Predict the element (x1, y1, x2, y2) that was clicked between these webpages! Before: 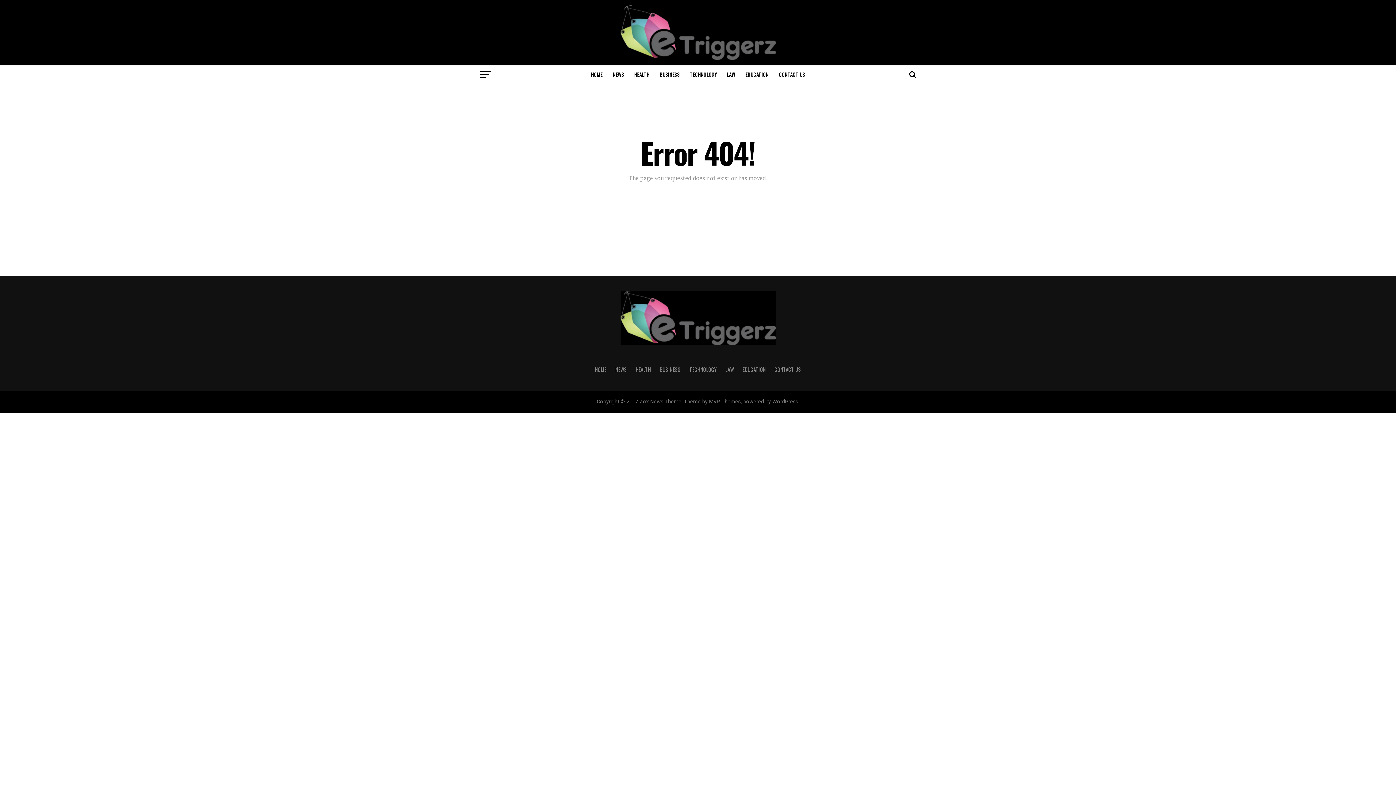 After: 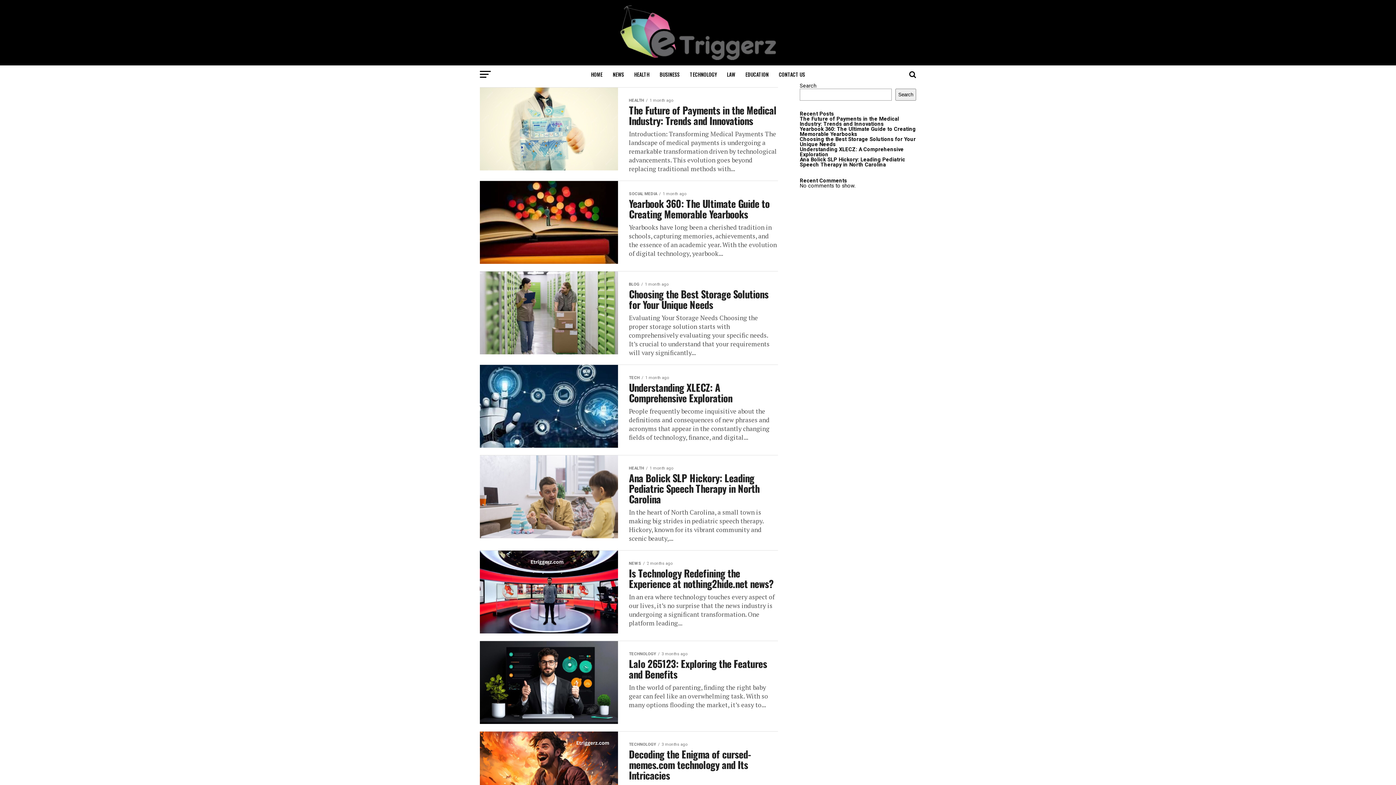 Action: bbox: (586, 65, 607, 83) label: HOME